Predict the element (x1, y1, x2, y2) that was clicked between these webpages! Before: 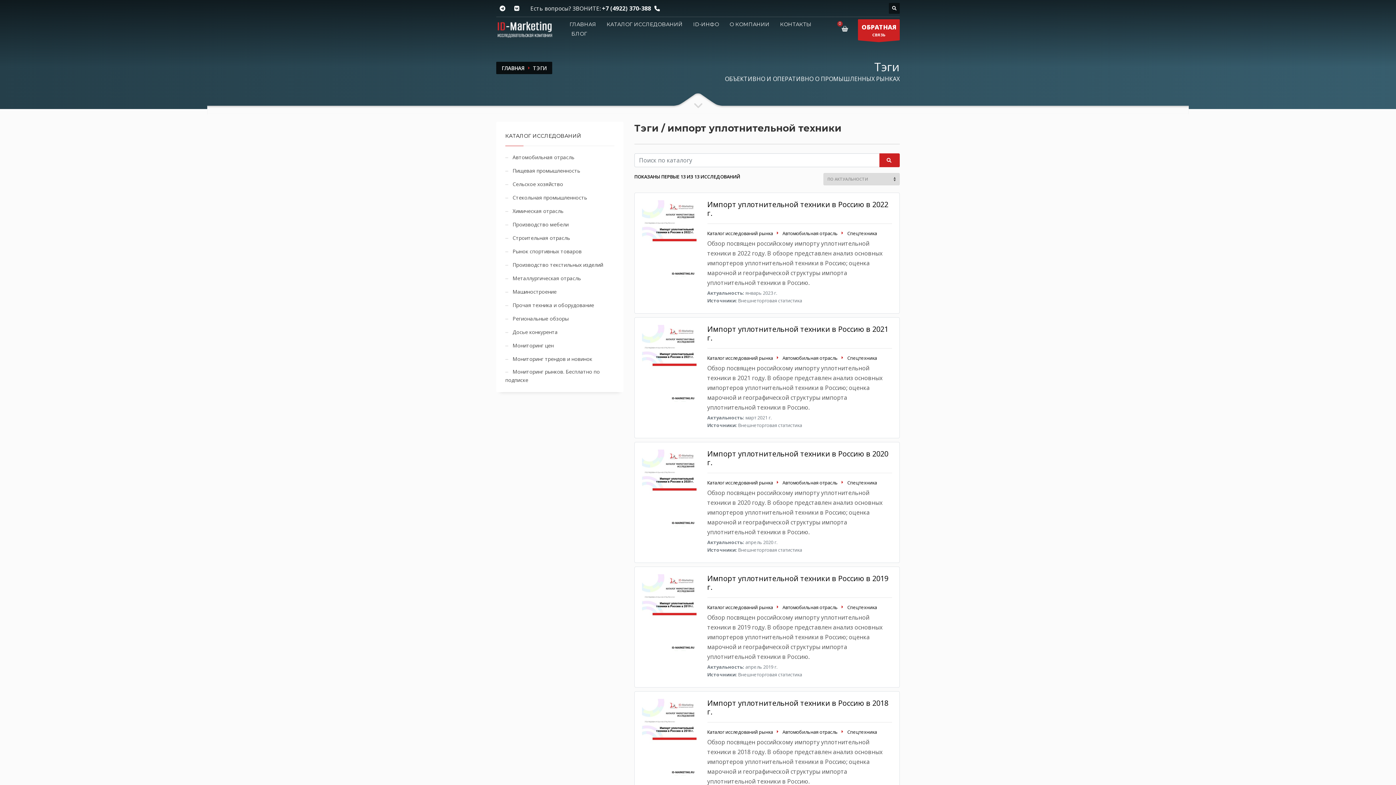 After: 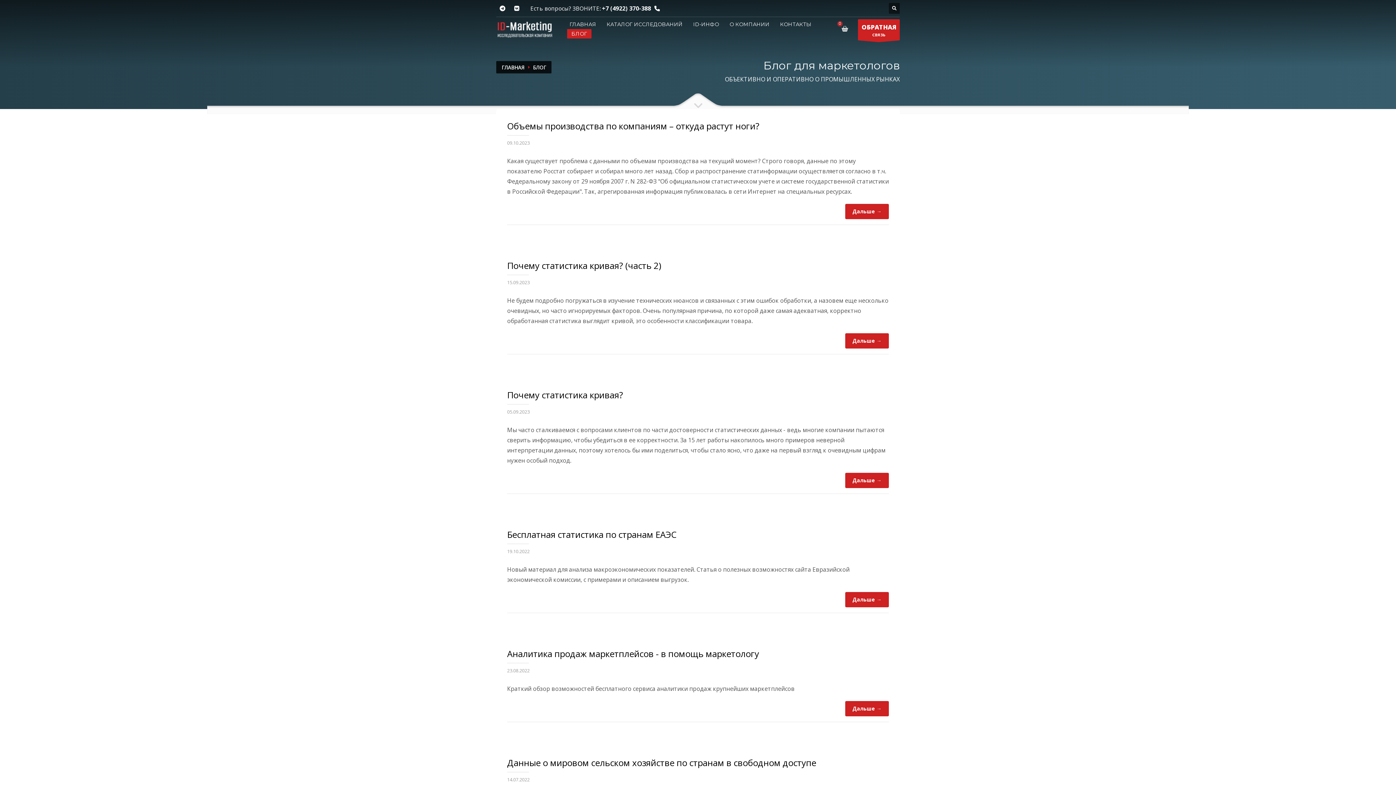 Action: label: БЛОГ bbox: (567, 29, 591, 38)